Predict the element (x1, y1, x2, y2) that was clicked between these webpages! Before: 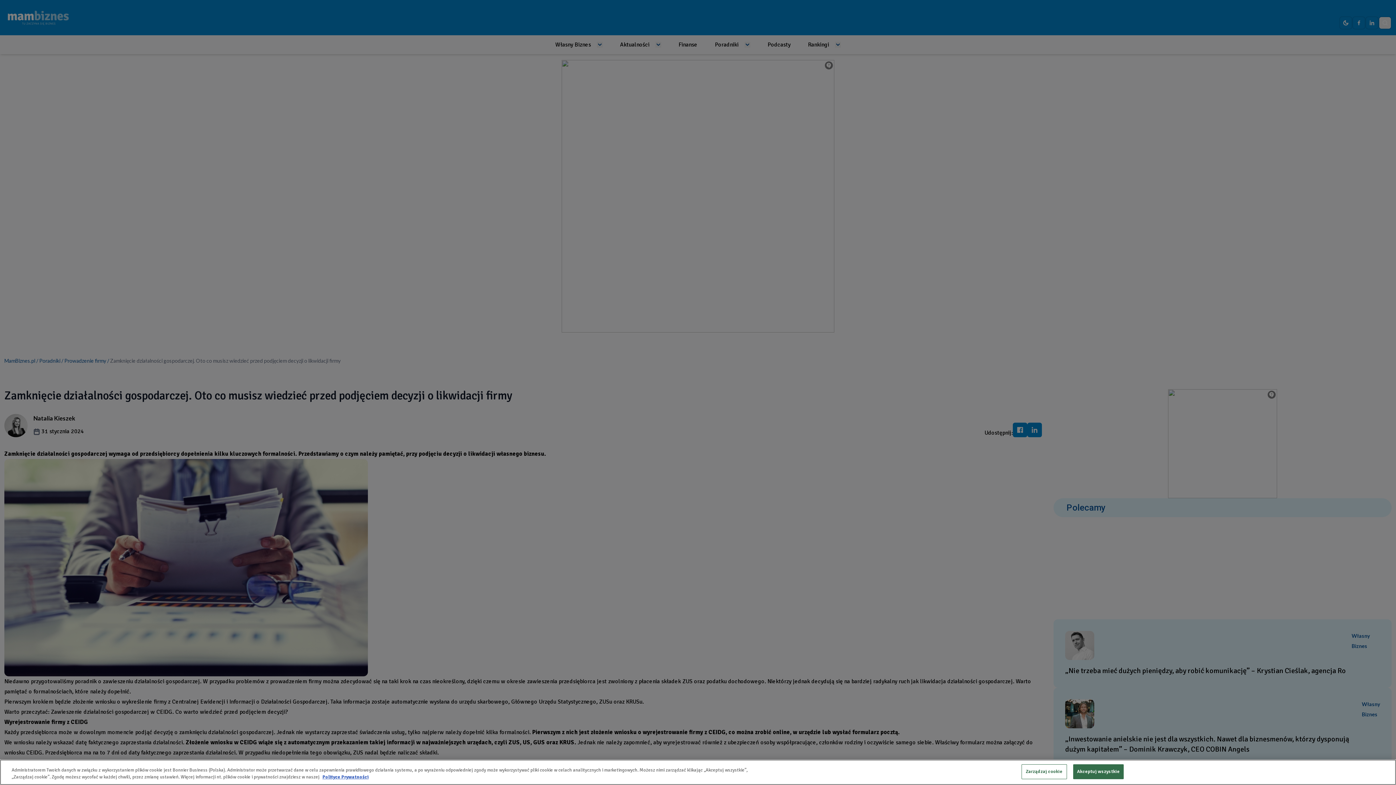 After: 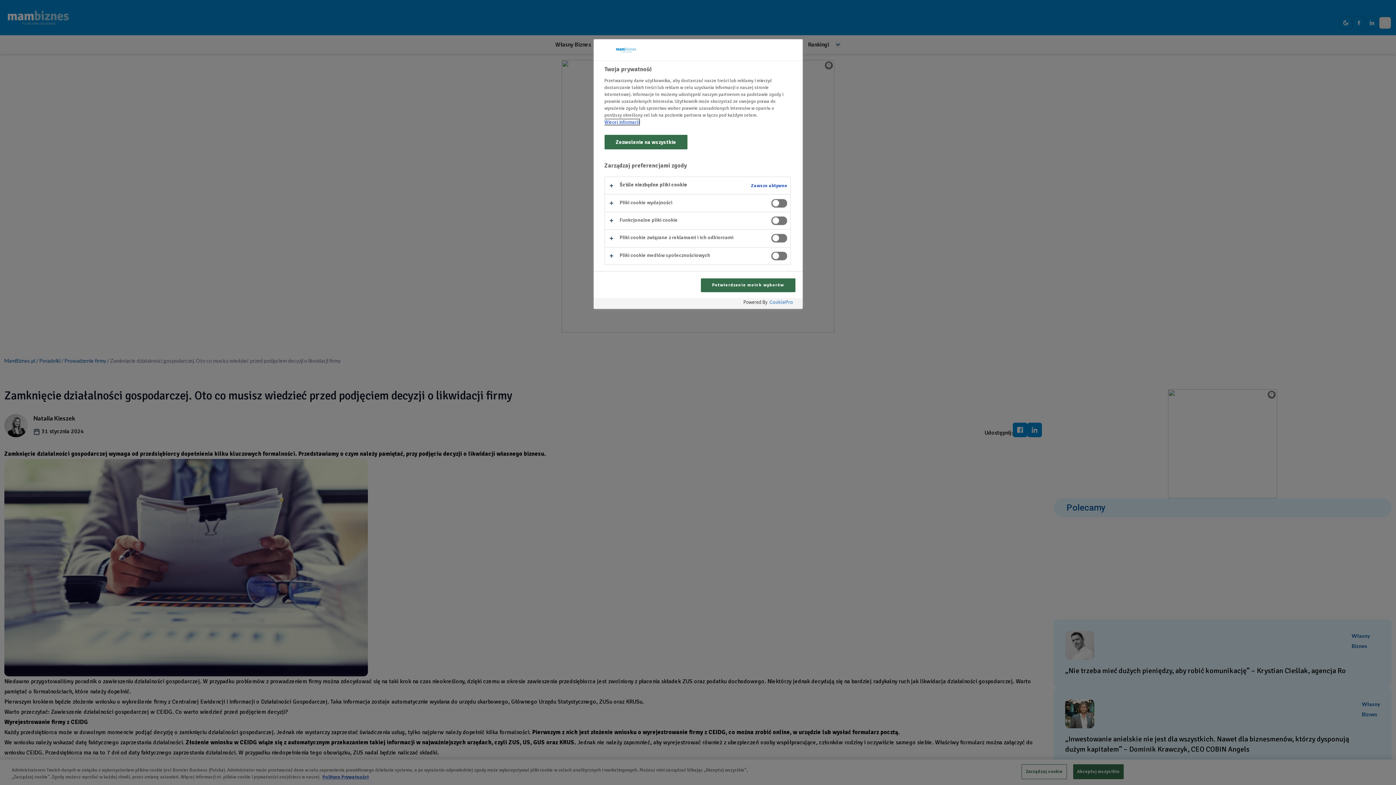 Action: bbox: (1021, 764, 1067, 779) label: Zarządzaj cookie